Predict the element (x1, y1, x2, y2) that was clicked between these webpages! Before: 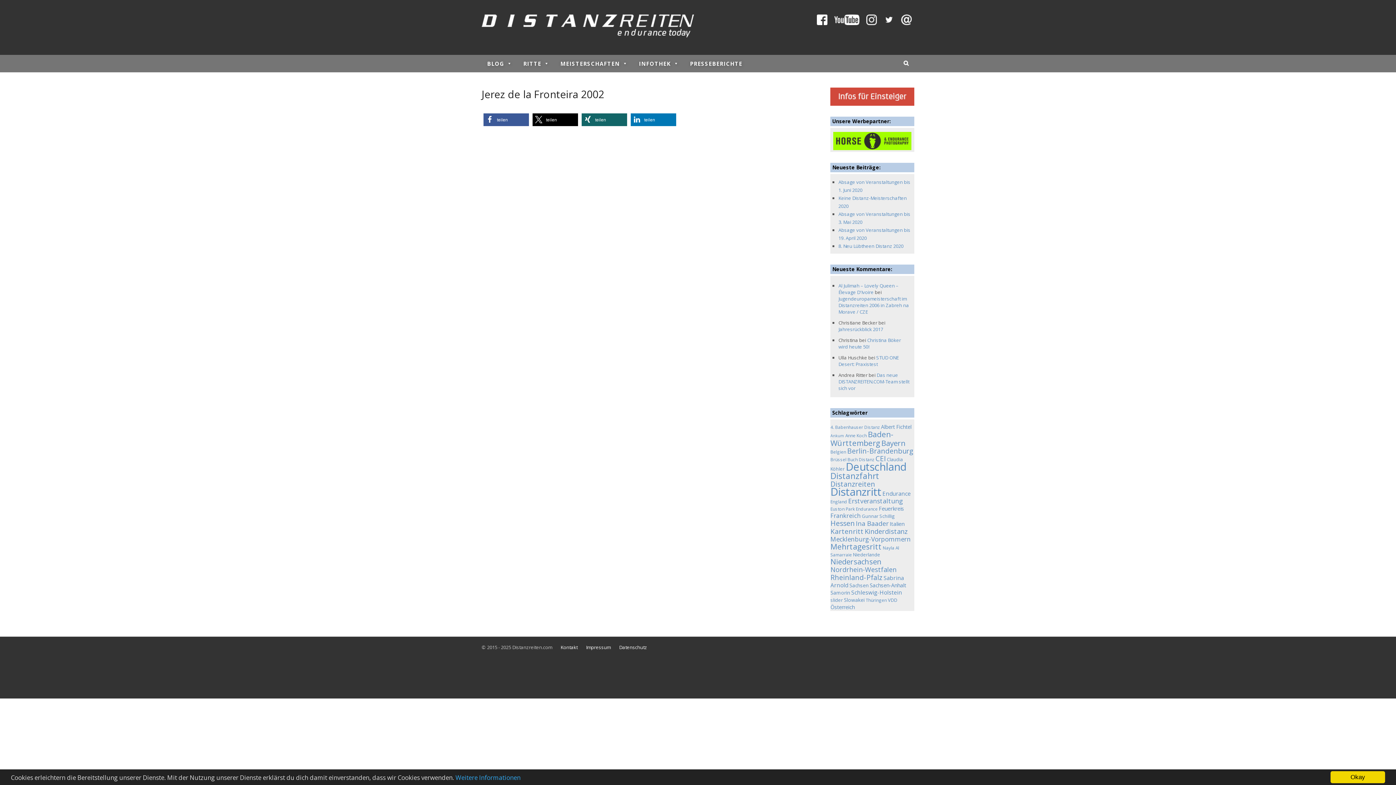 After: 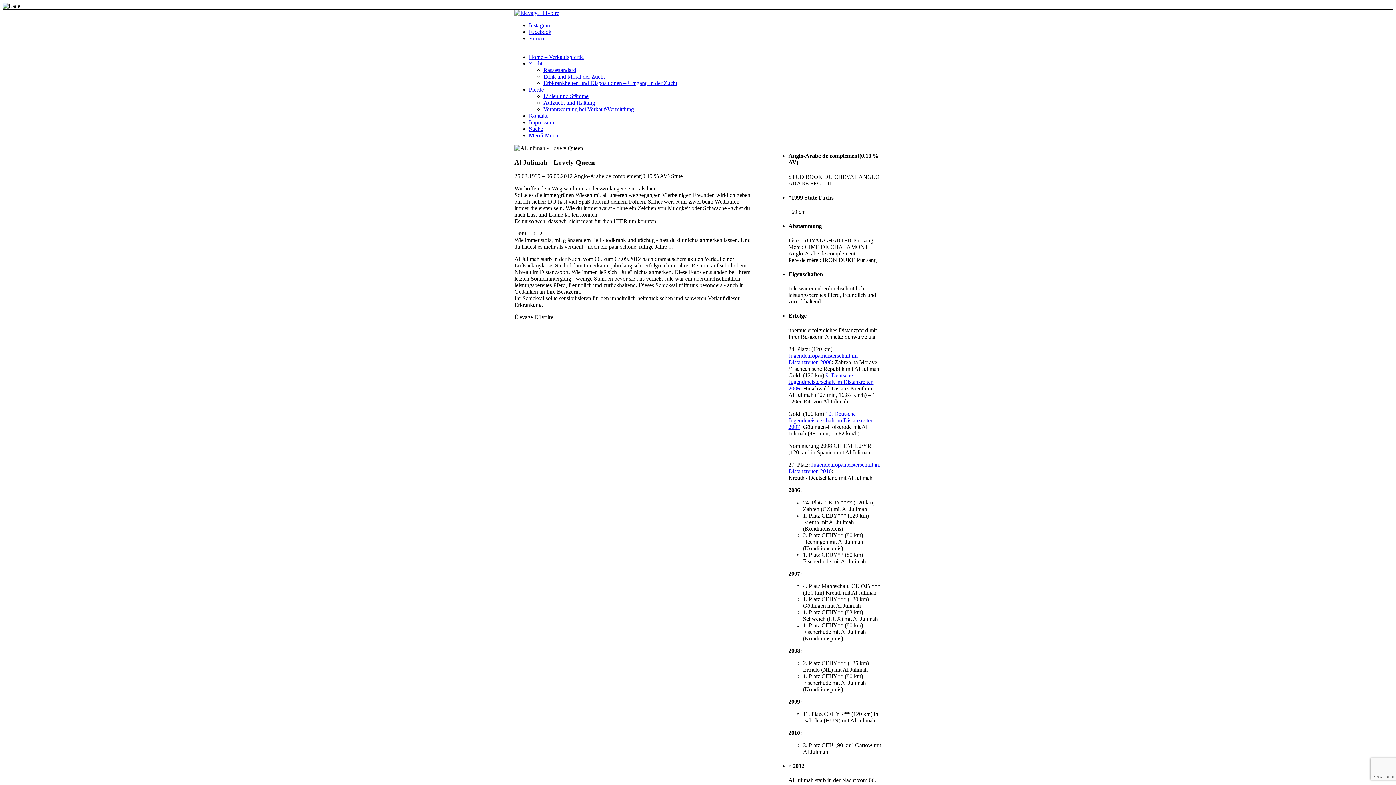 Action: label: Al Julimah – Lovely Queen – Élevage D'Ivoire bbox: (838, 282, 898, 295)